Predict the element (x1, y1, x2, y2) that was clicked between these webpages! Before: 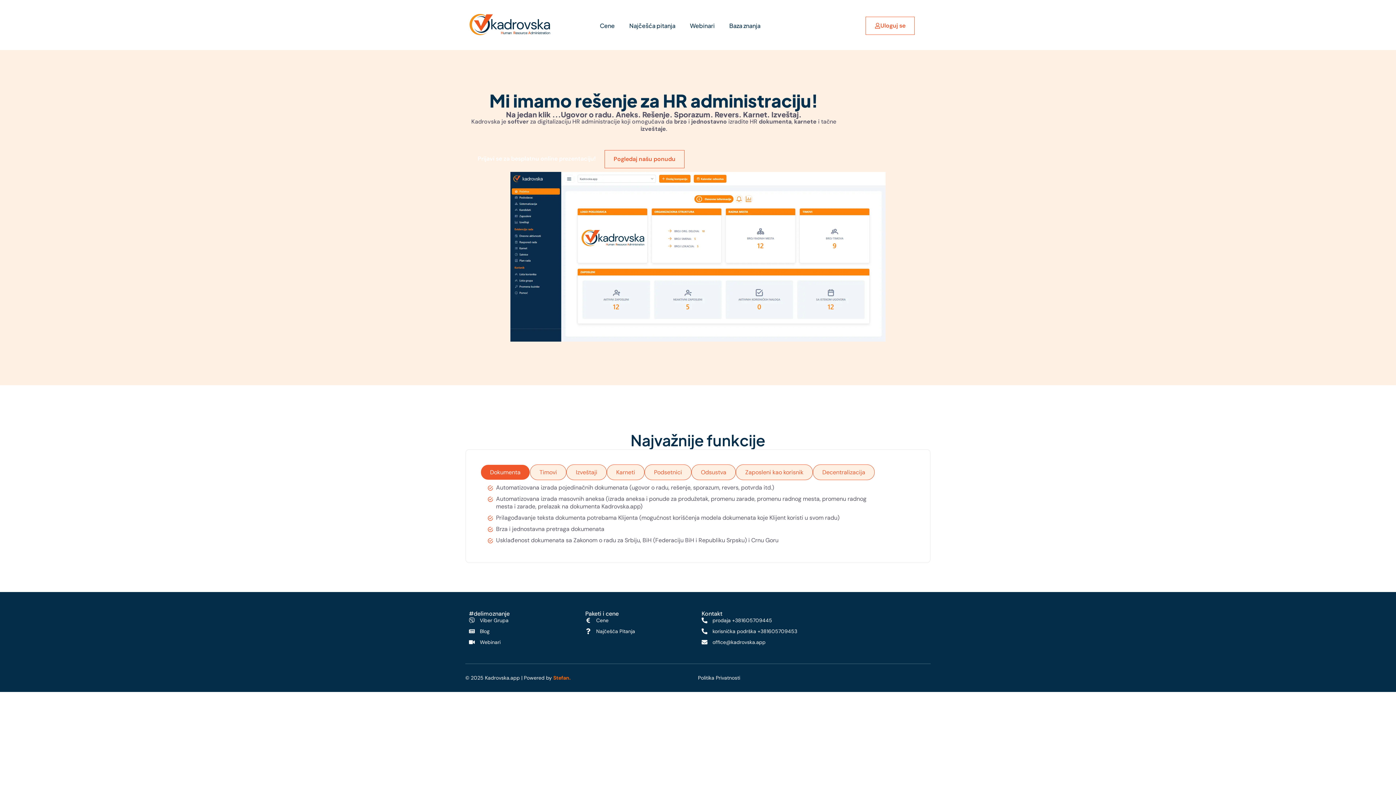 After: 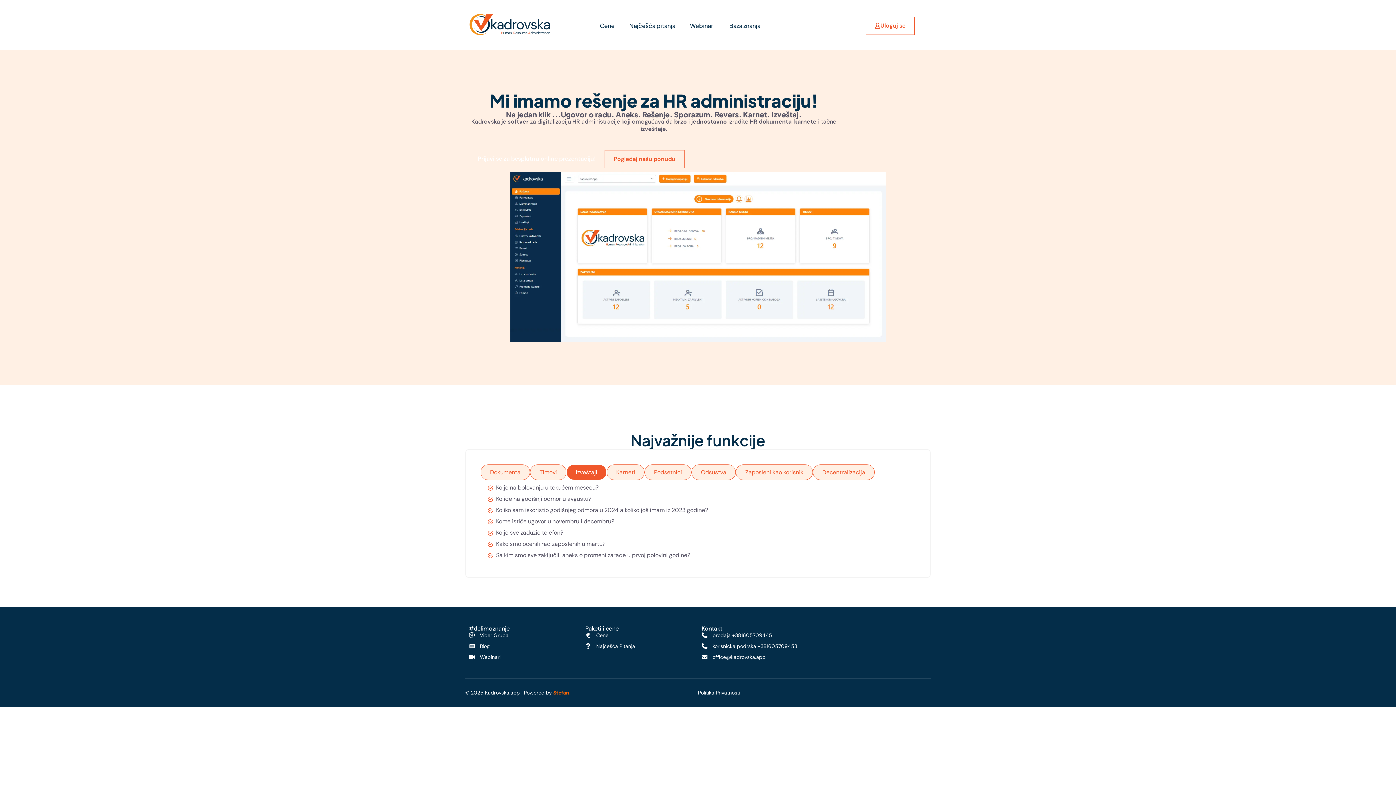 Action: label: Izveštaji bbox: (566, 464, 606, 480)